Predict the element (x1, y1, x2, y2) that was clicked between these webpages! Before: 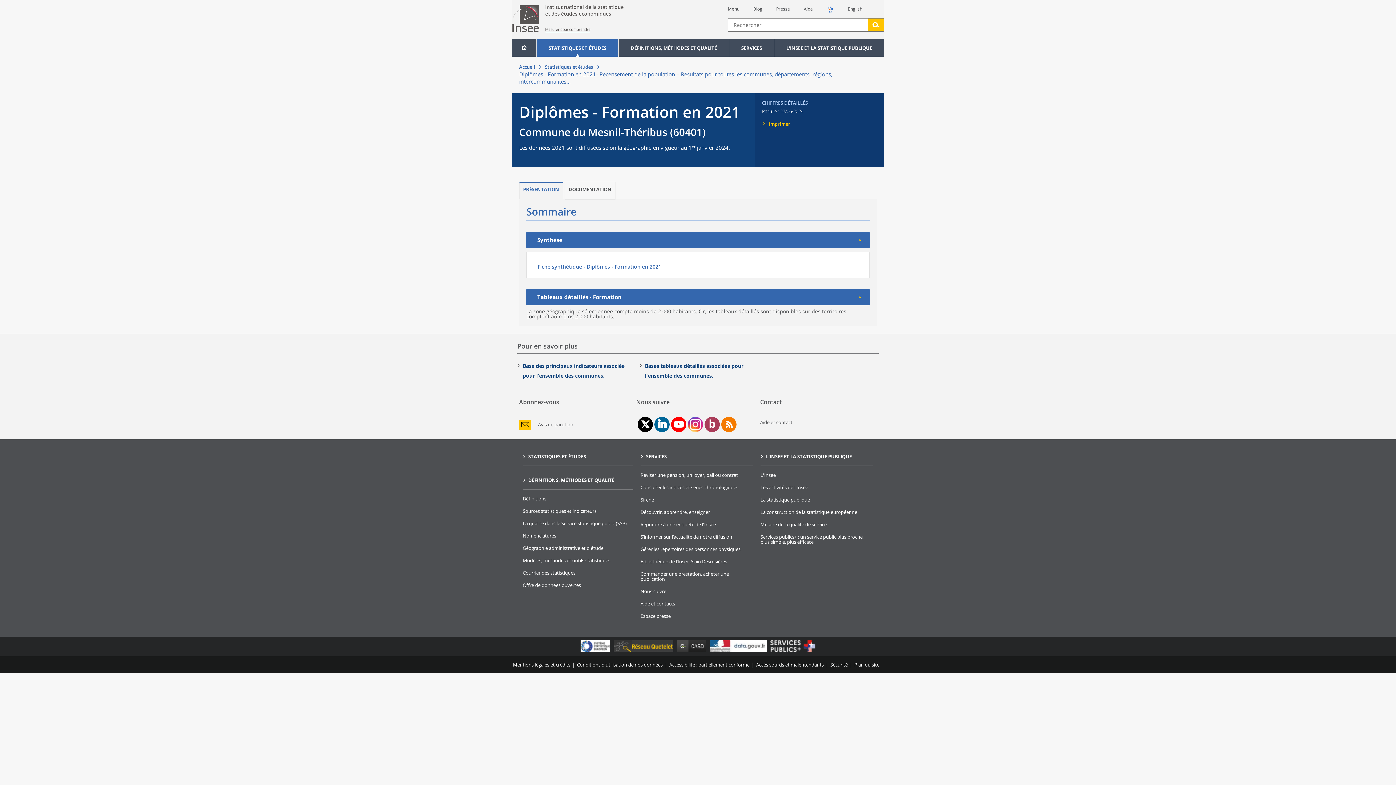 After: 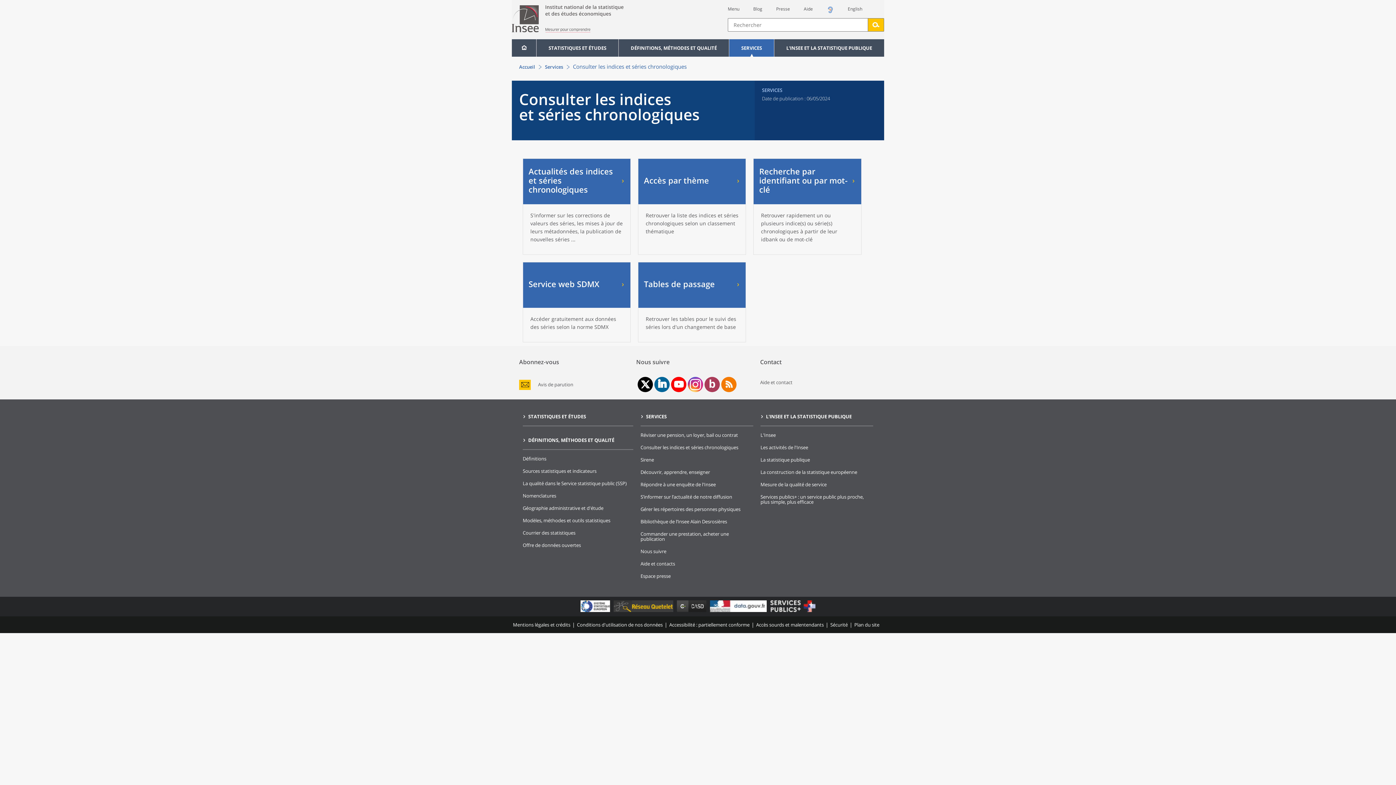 Action: label: Consulter les indices et séries chronologiques bbox: (640, 484, 738, 490)